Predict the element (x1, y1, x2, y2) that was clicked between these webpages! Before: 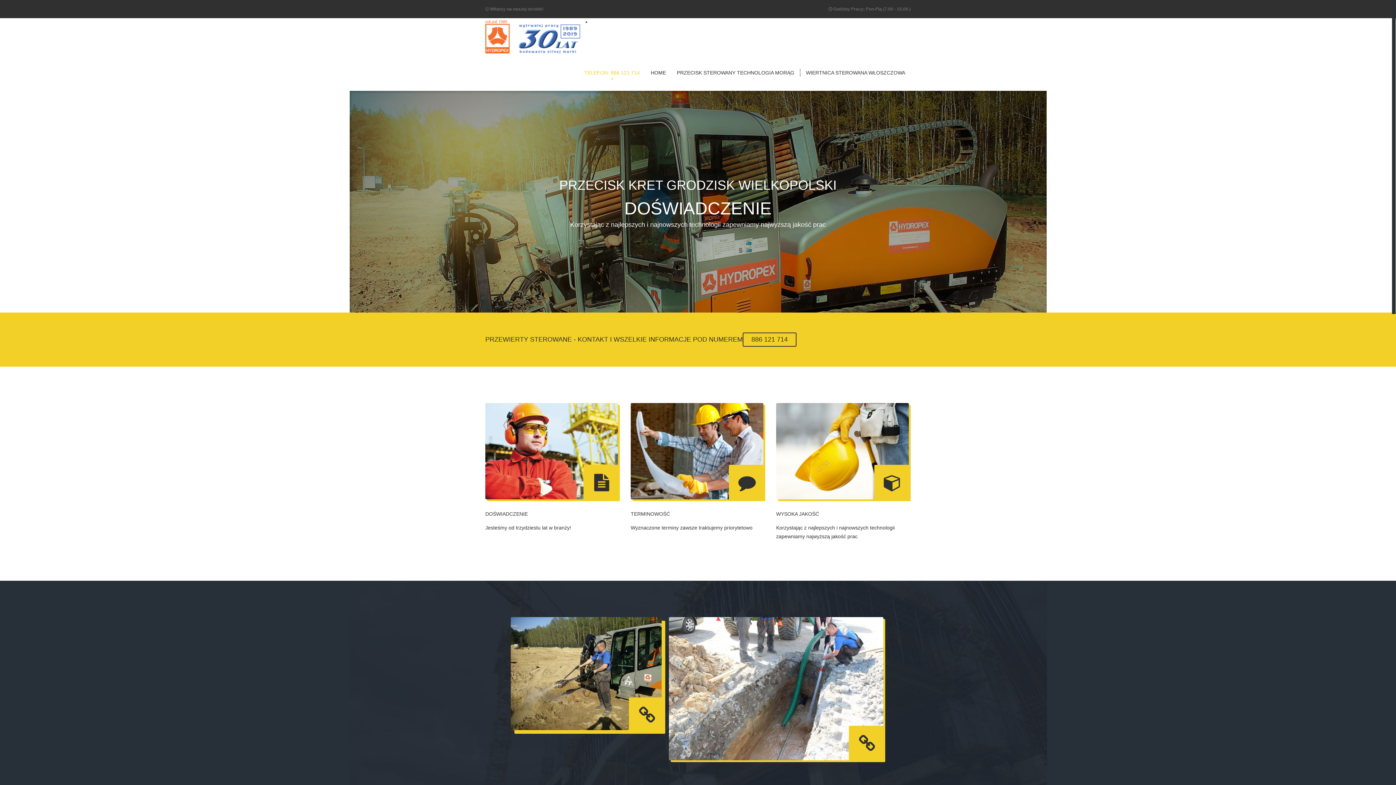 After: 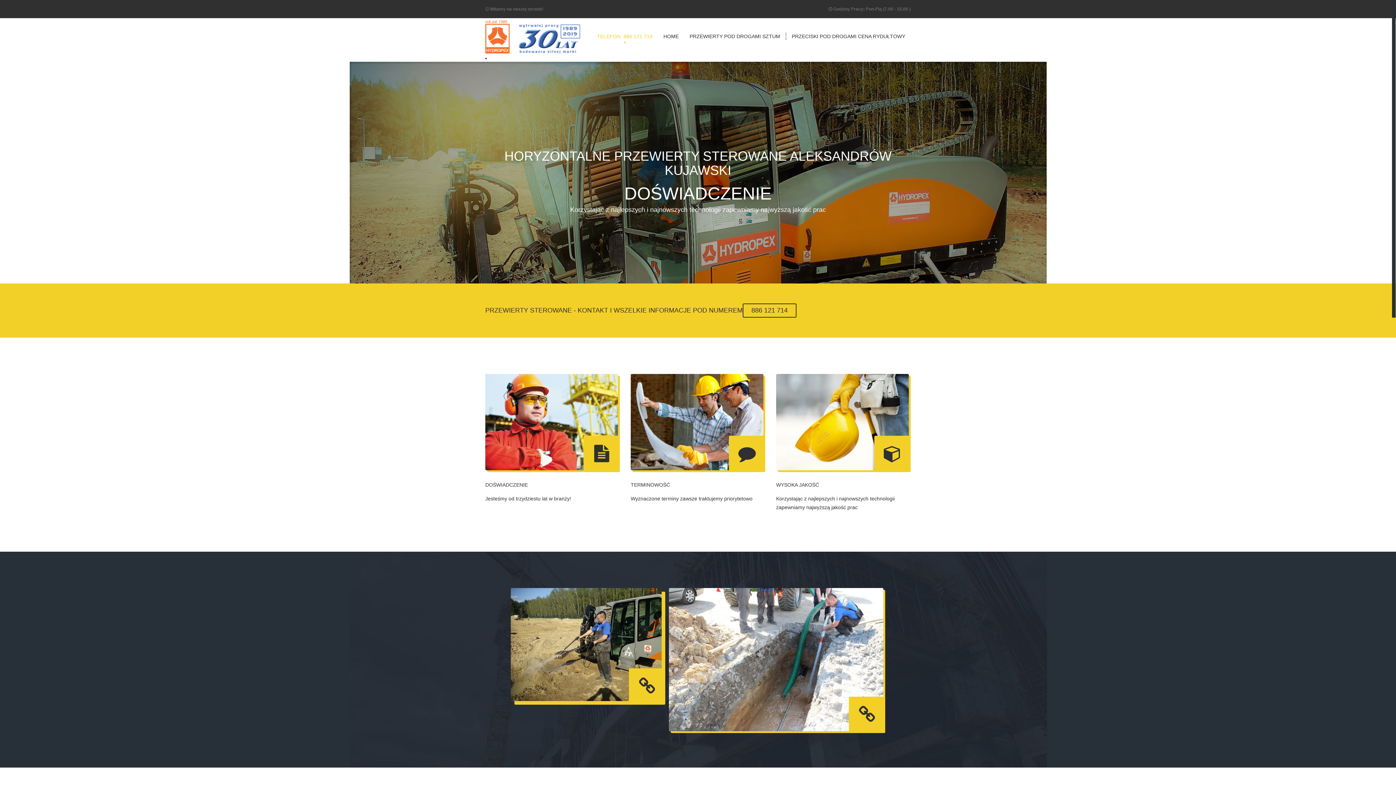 Action: label: WIERTNICA STEROWANA WŁOSZCZOWA bbox: (800, 69, 910, 76)